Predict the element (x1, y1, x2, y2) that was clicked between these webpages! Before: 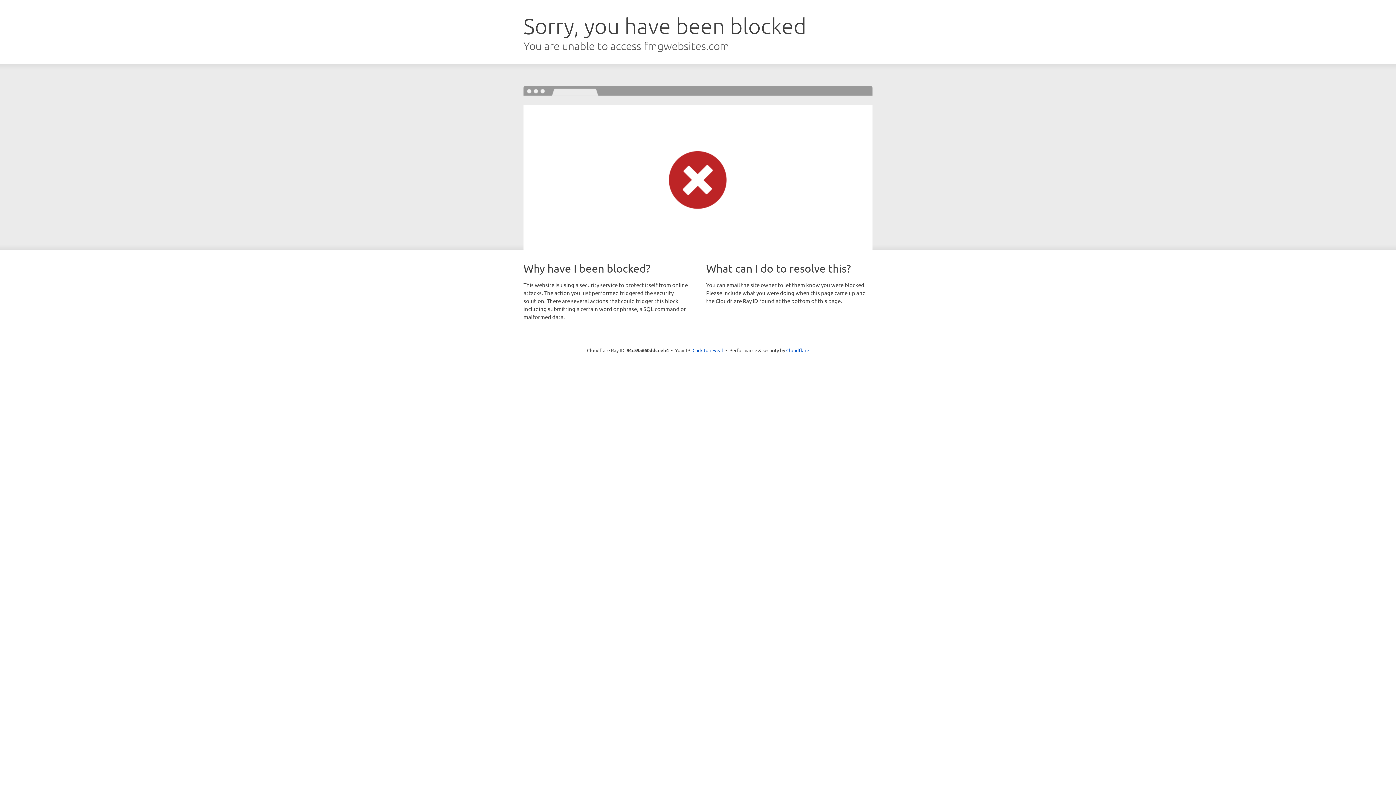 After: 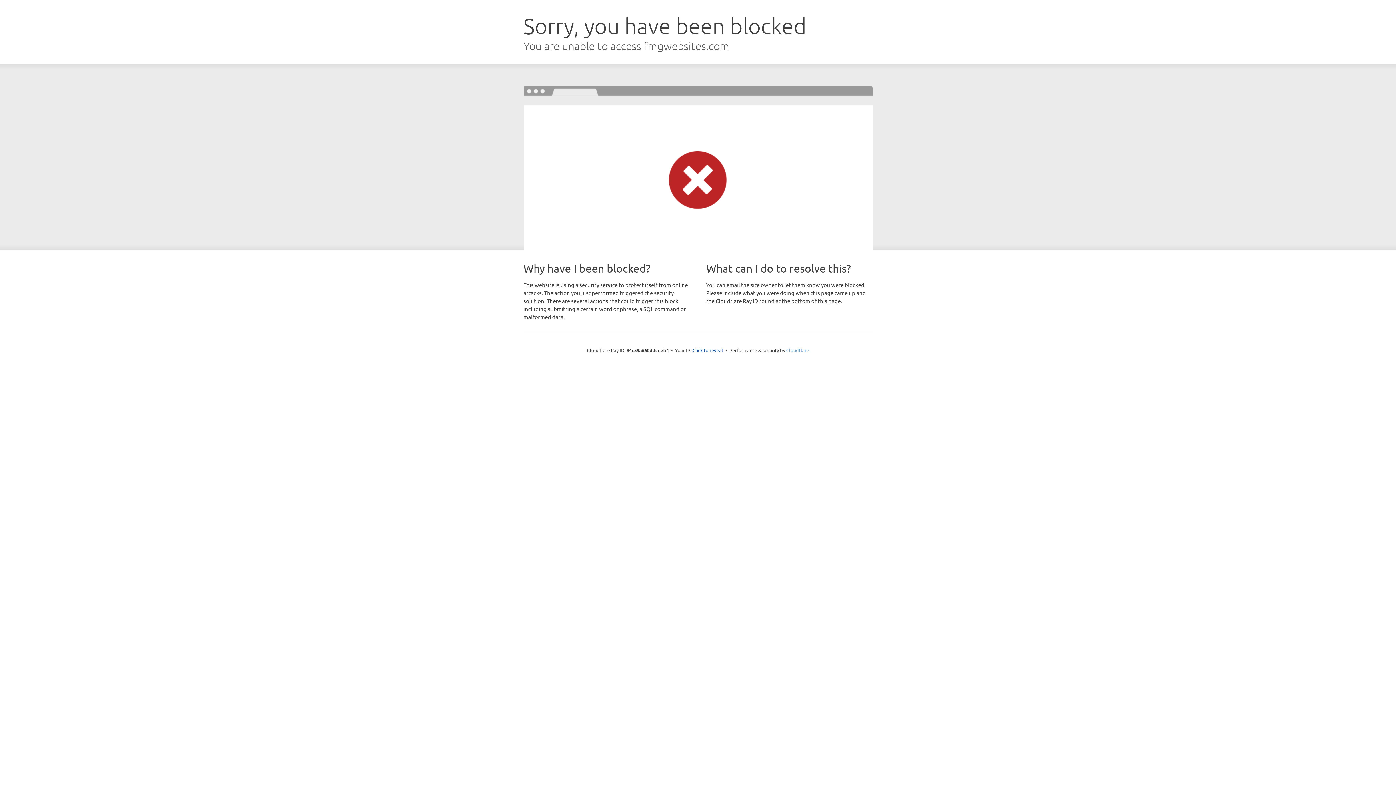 Action: label: Cloudflare bbox: (786, 347, 809, 353)